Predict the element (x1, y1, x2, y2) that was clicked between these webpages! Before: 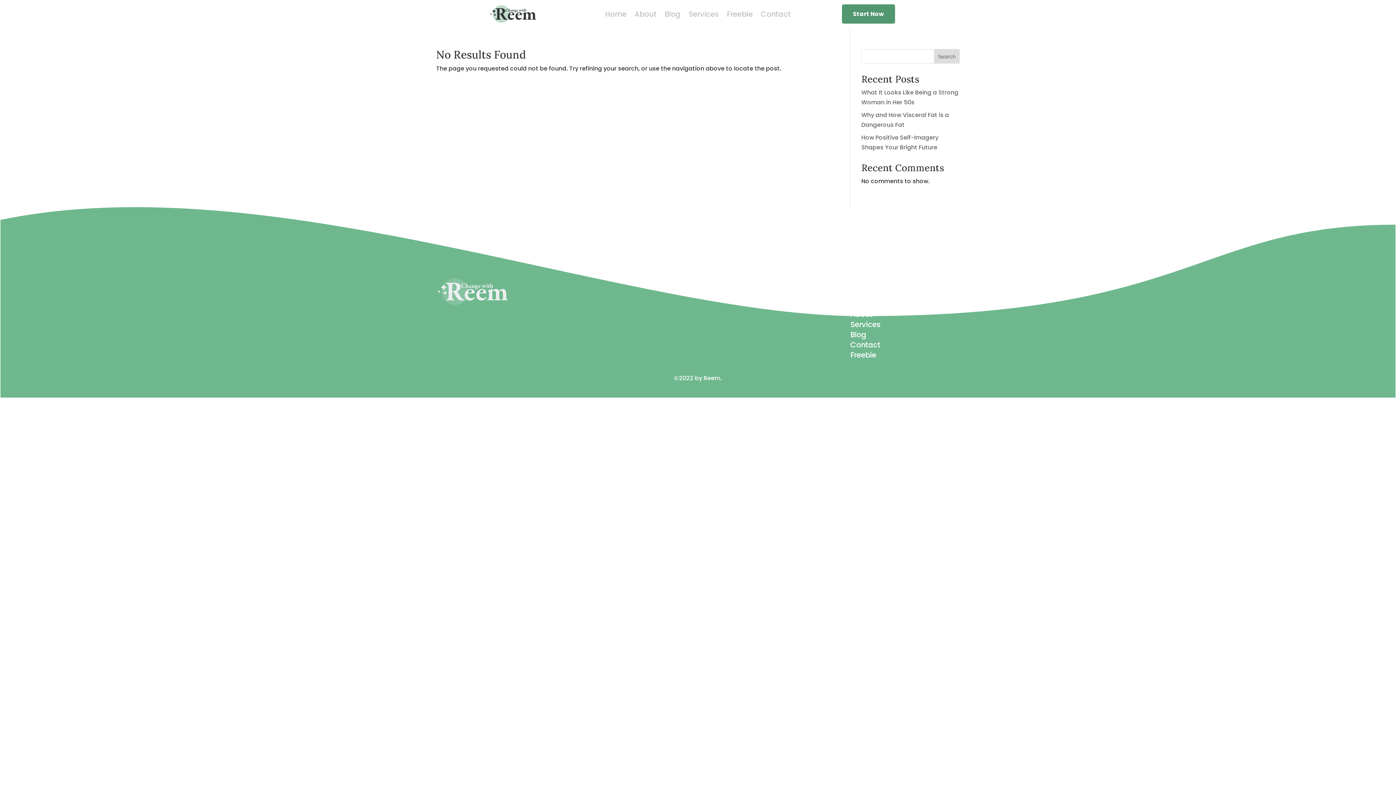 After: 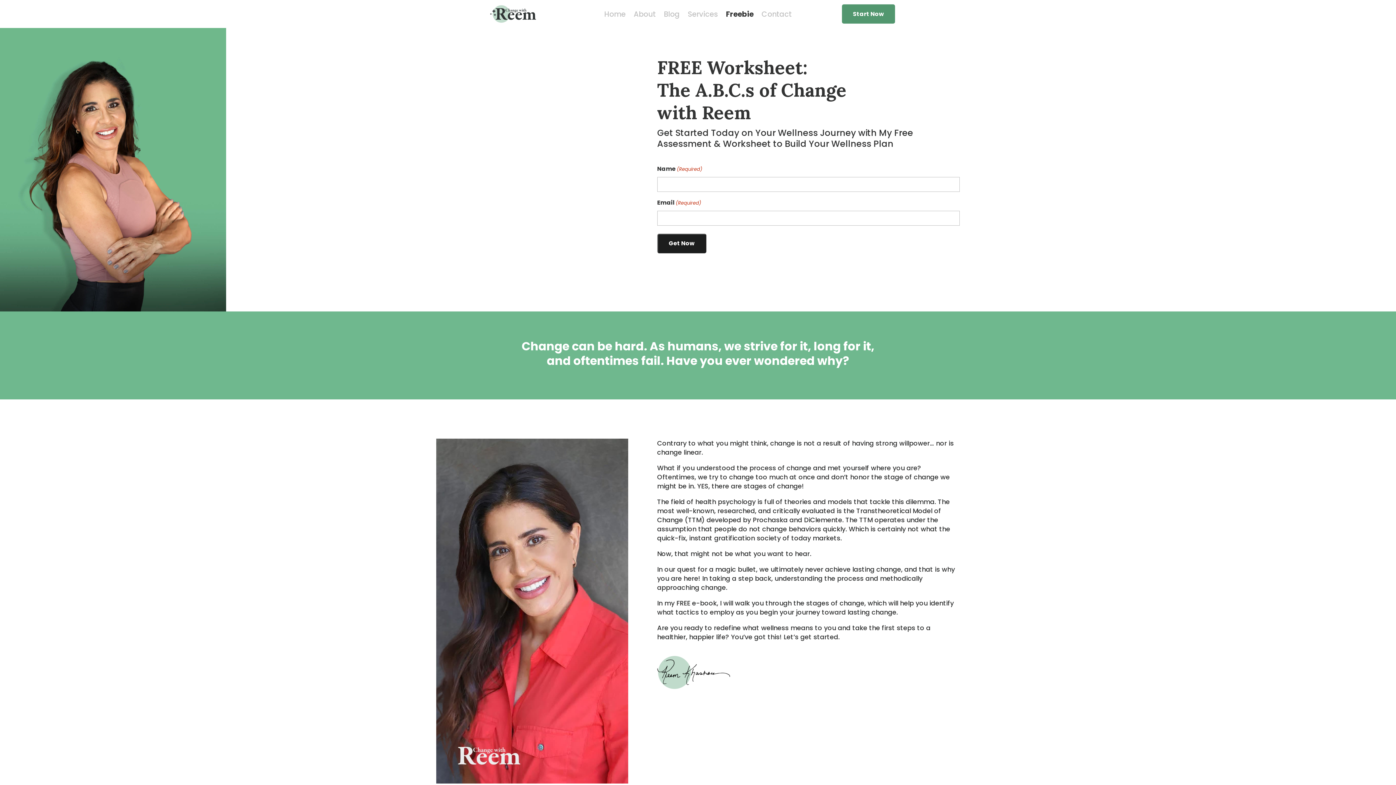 Action: bbox: (850, 350, 876, 360) label: Freebie